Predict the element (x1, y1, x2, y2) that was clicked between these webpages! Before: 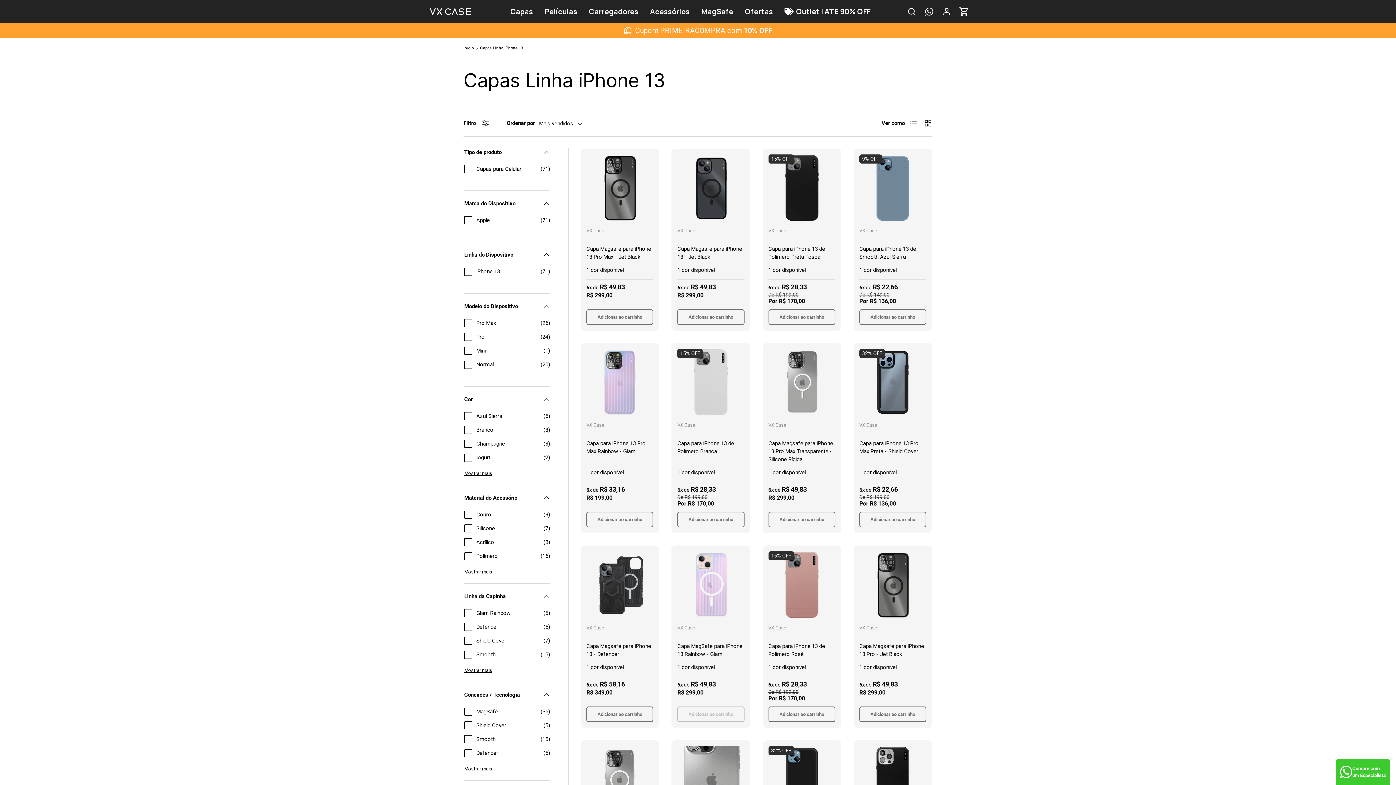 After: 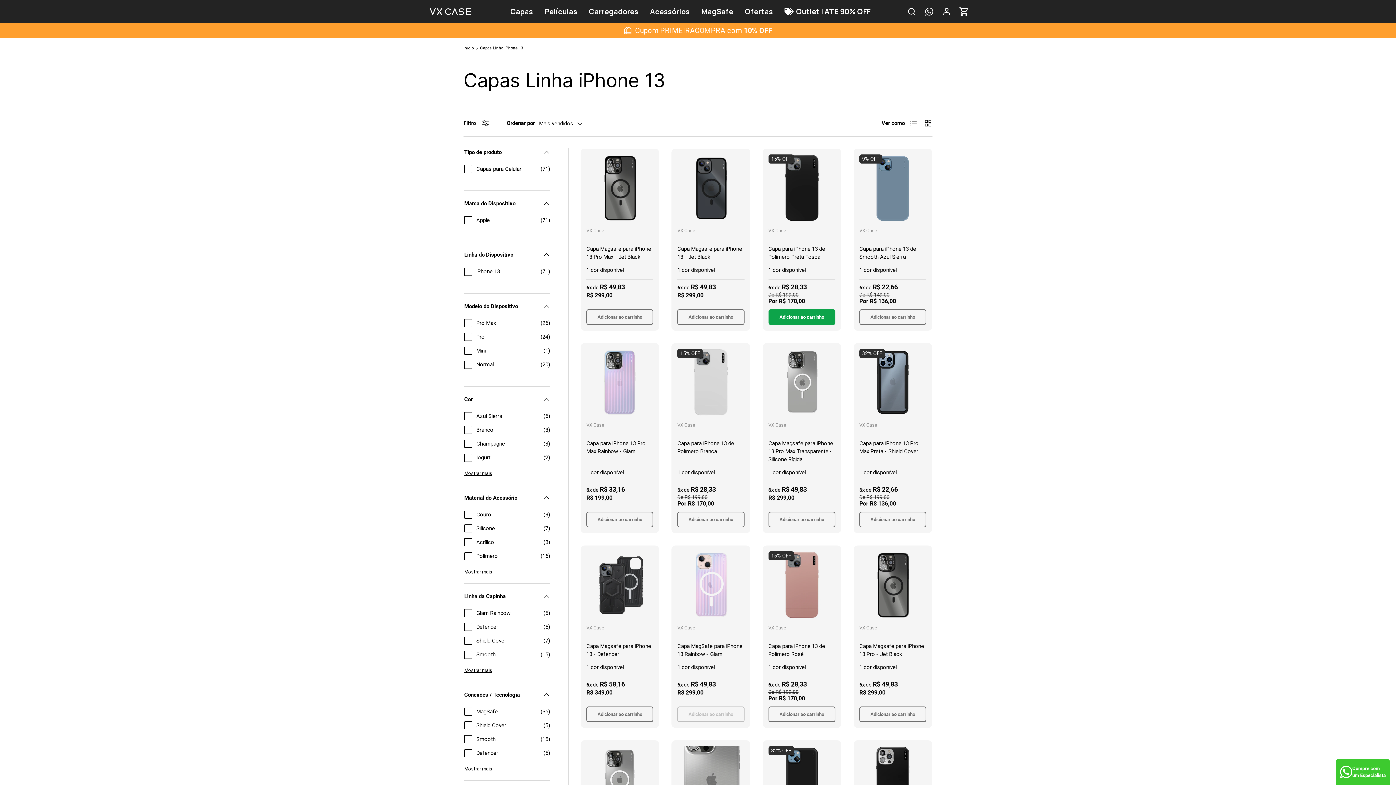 Action: bbox: (768, 309, 835, 325) label: Adicionar ao carrinho